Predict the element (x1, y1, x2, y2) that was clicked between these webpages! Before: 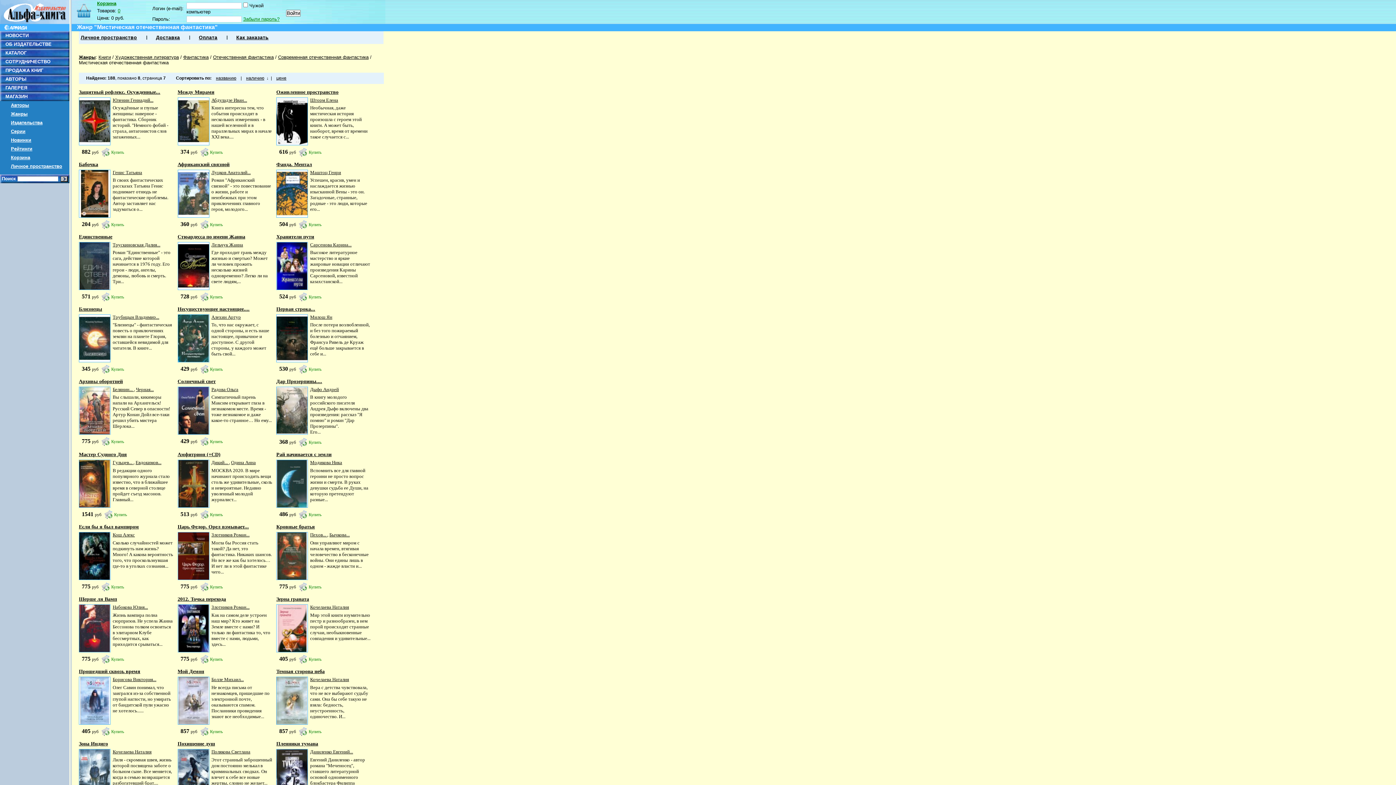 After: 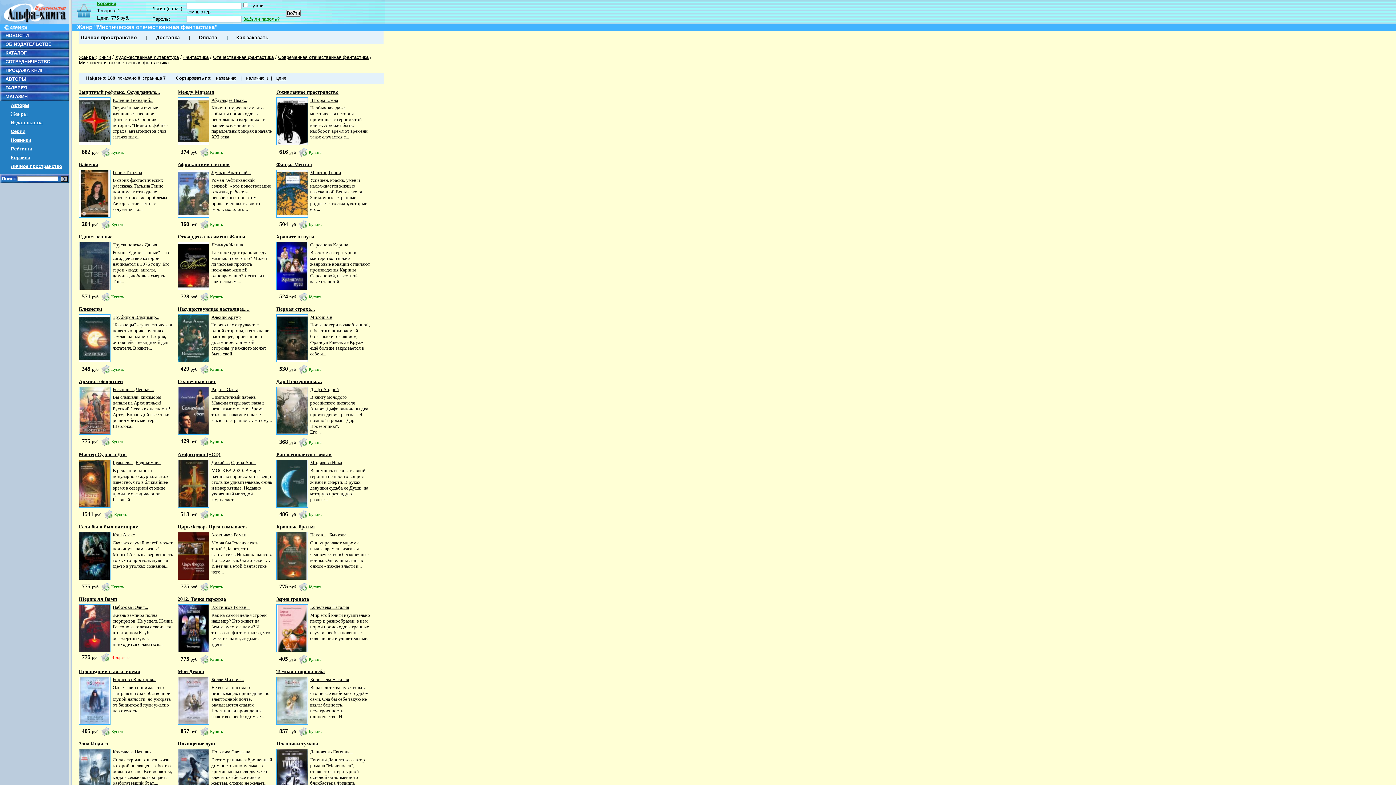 Action: label: Купить bbox: (101, 655, 124, 664)